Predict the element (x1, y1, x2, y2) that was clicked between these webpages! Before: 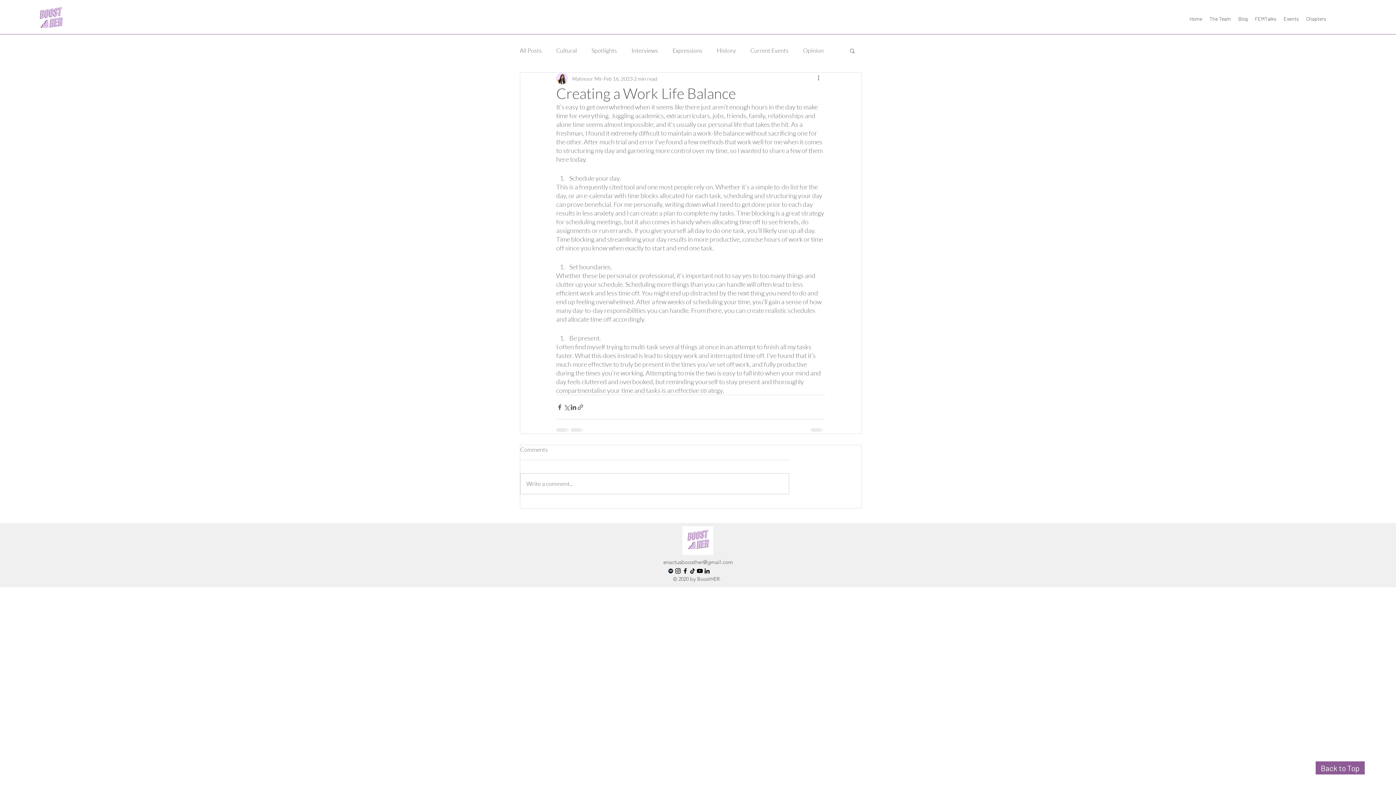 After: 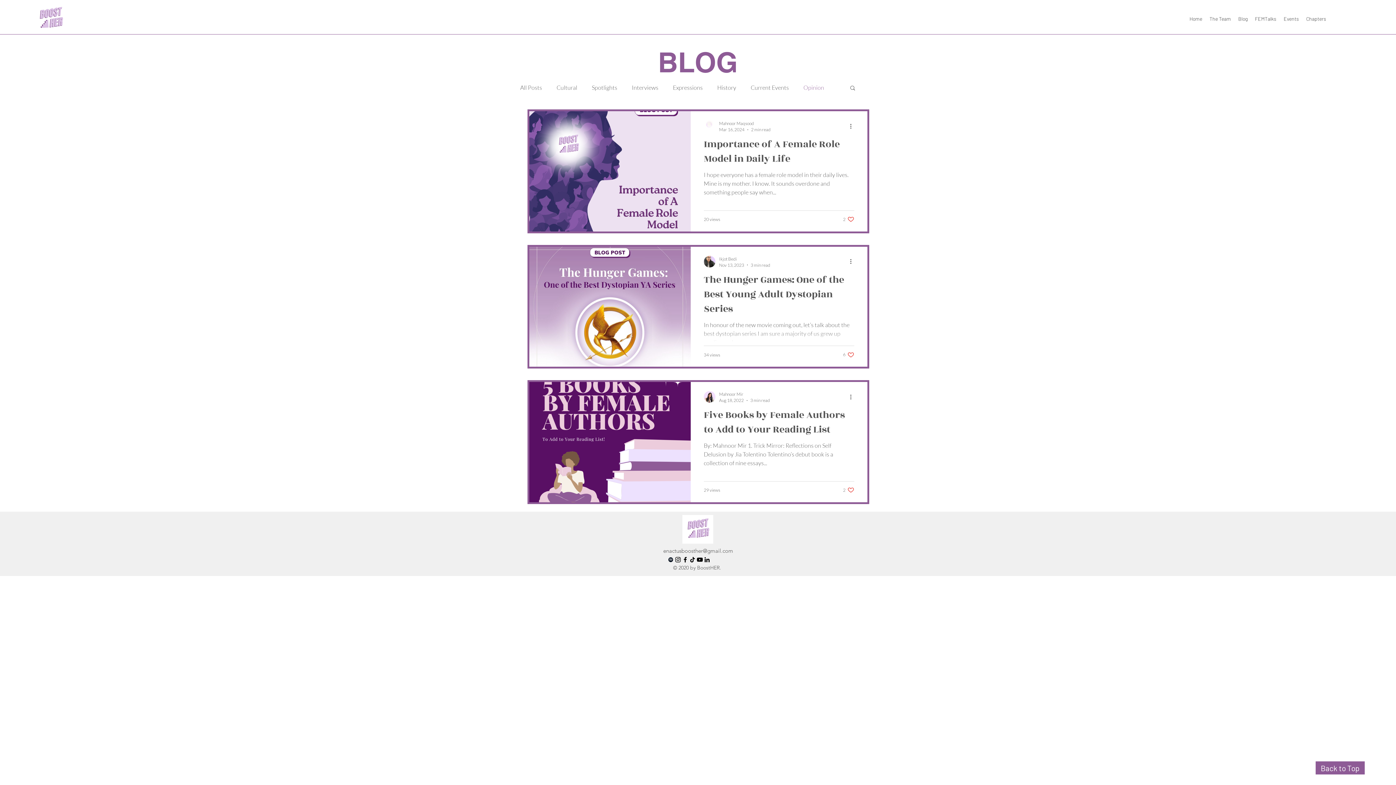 Action: label: Opinion bbox: (803, 46, 824, 54)